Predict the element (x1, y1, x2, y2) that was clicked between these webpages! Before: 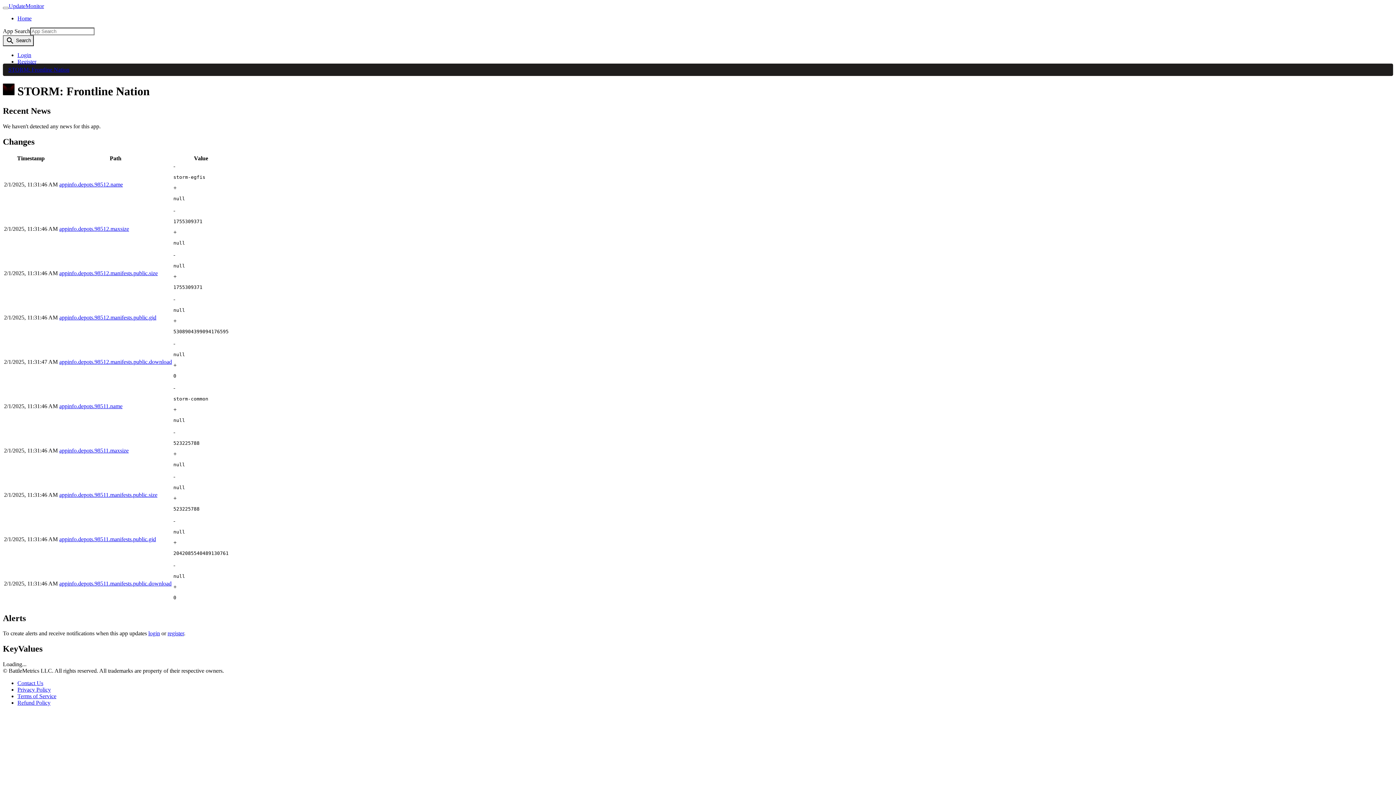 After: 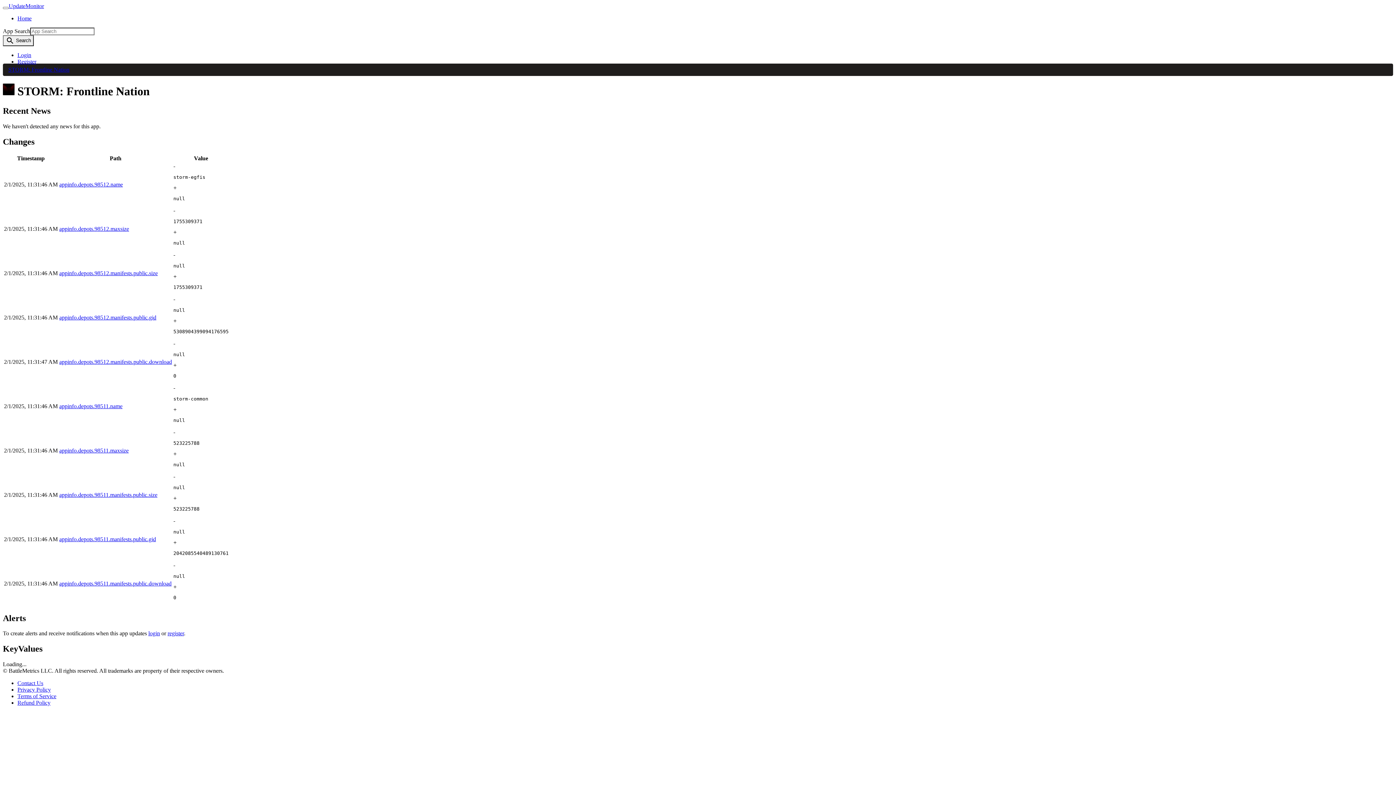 Action: label: STORM: Frontline Nation bbox: (8, 66, 69, 72)